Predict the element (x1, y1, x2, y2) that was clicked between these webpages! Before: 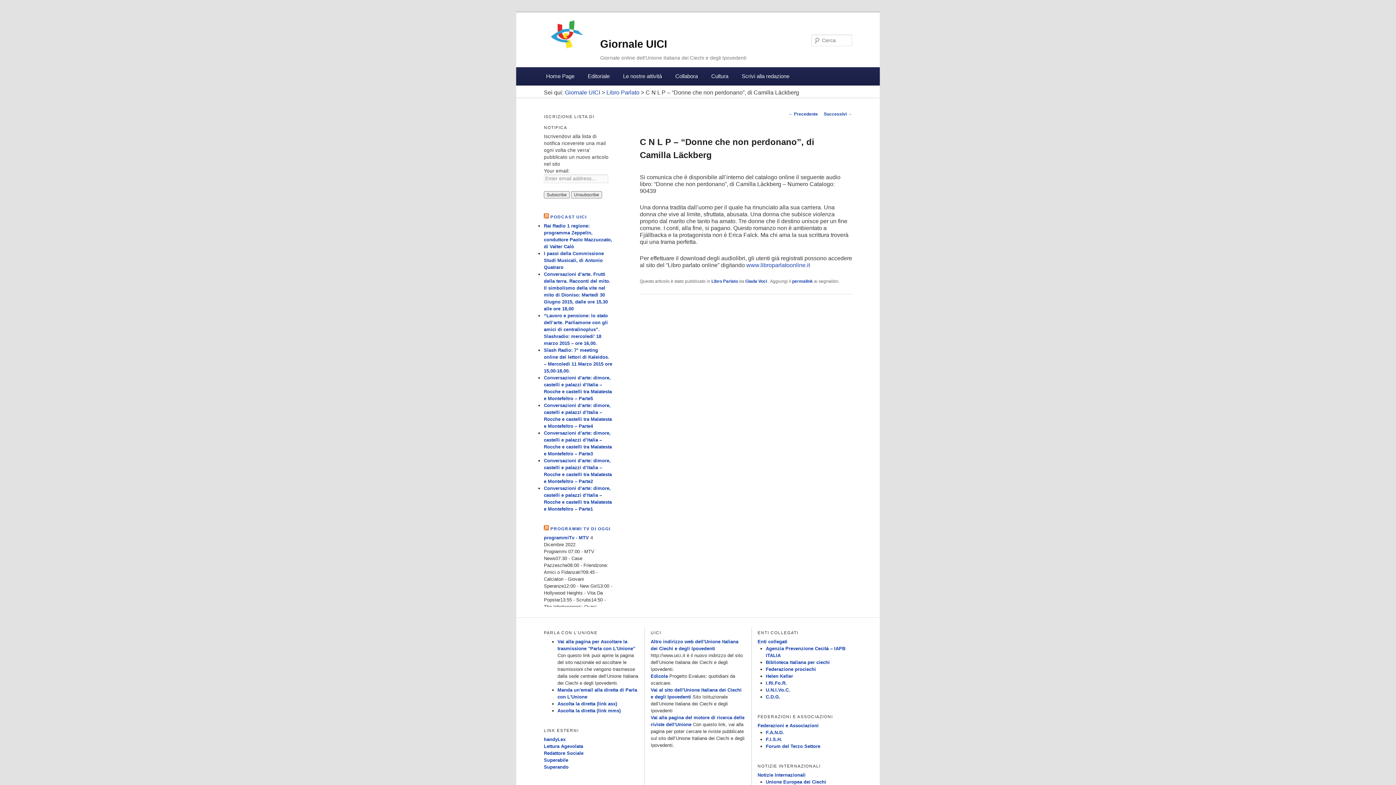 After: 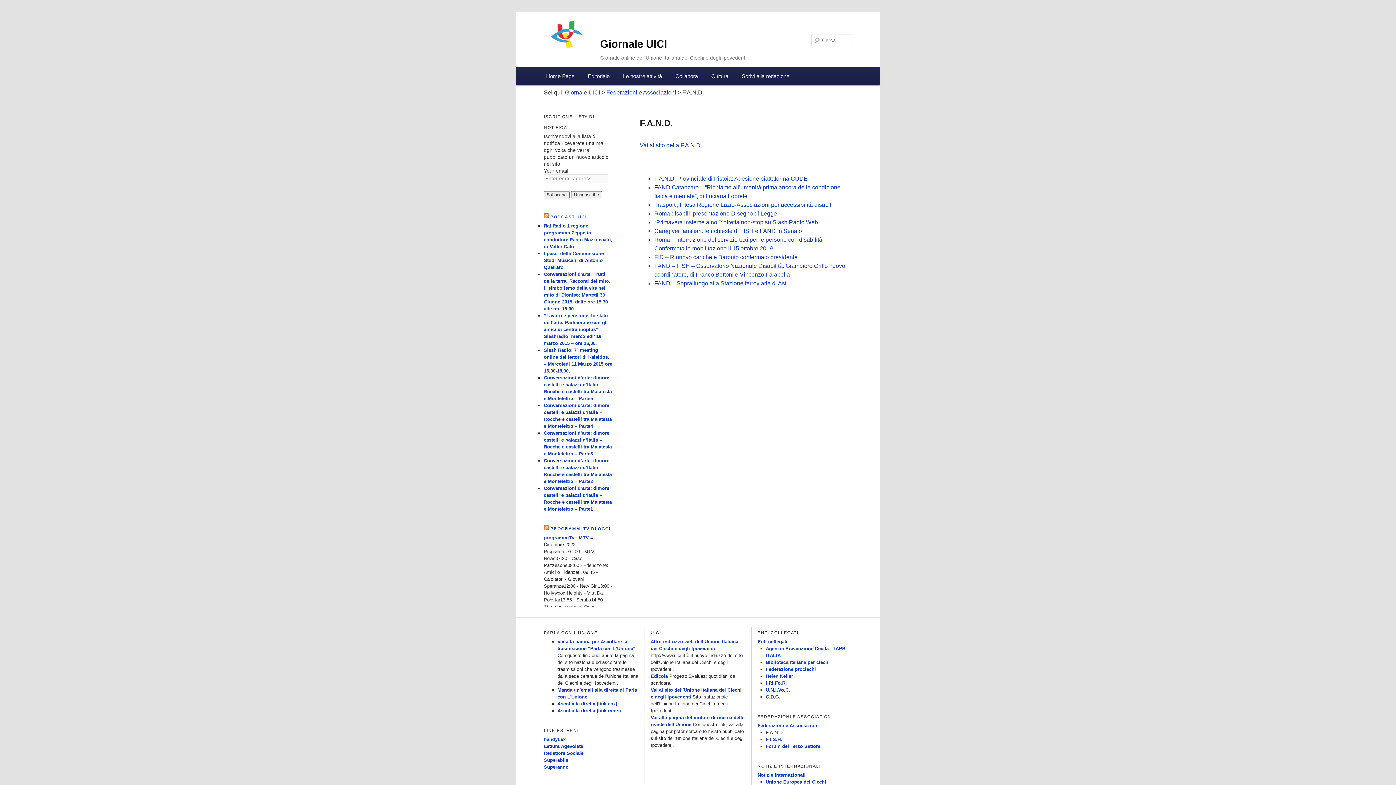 Action: bbox: (766, 730, 784, 735) label: F.A.N.D.